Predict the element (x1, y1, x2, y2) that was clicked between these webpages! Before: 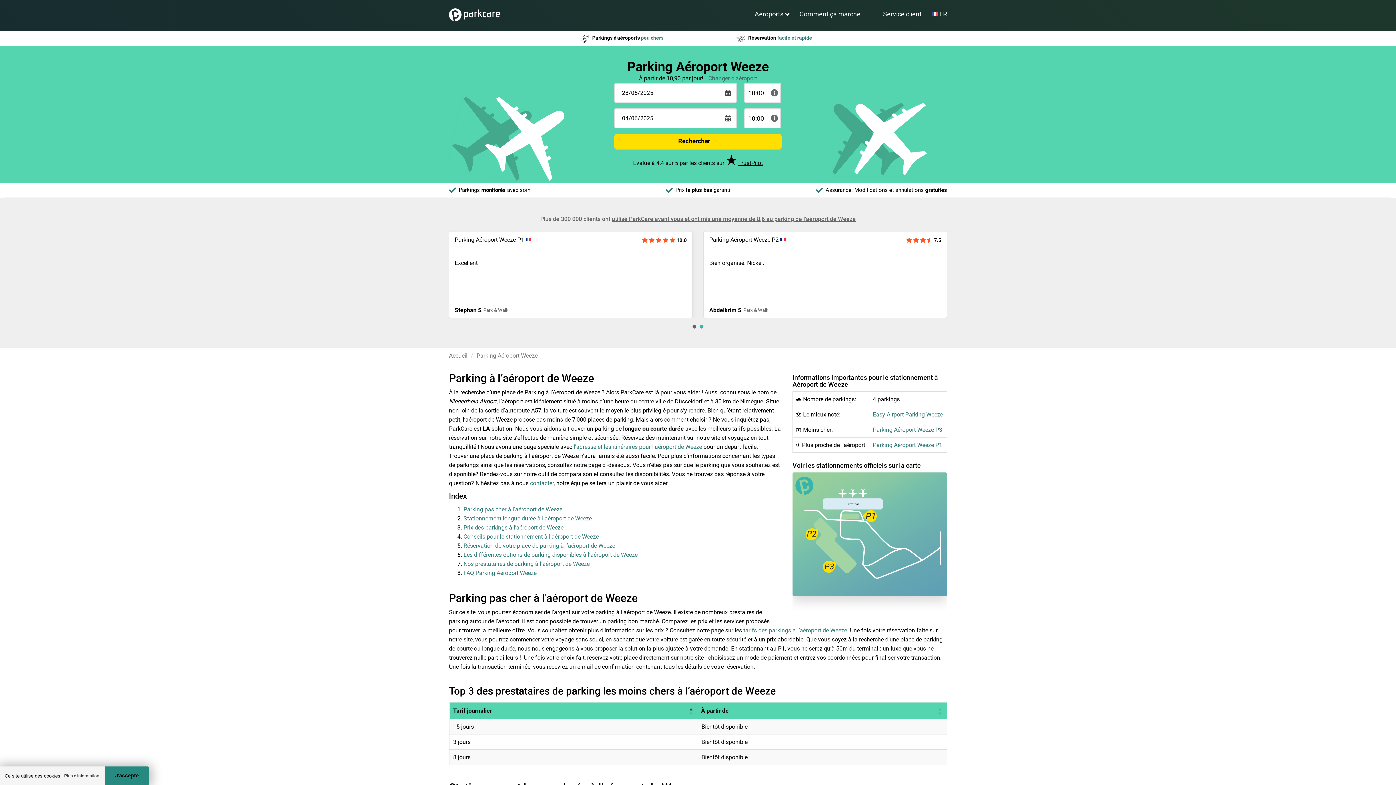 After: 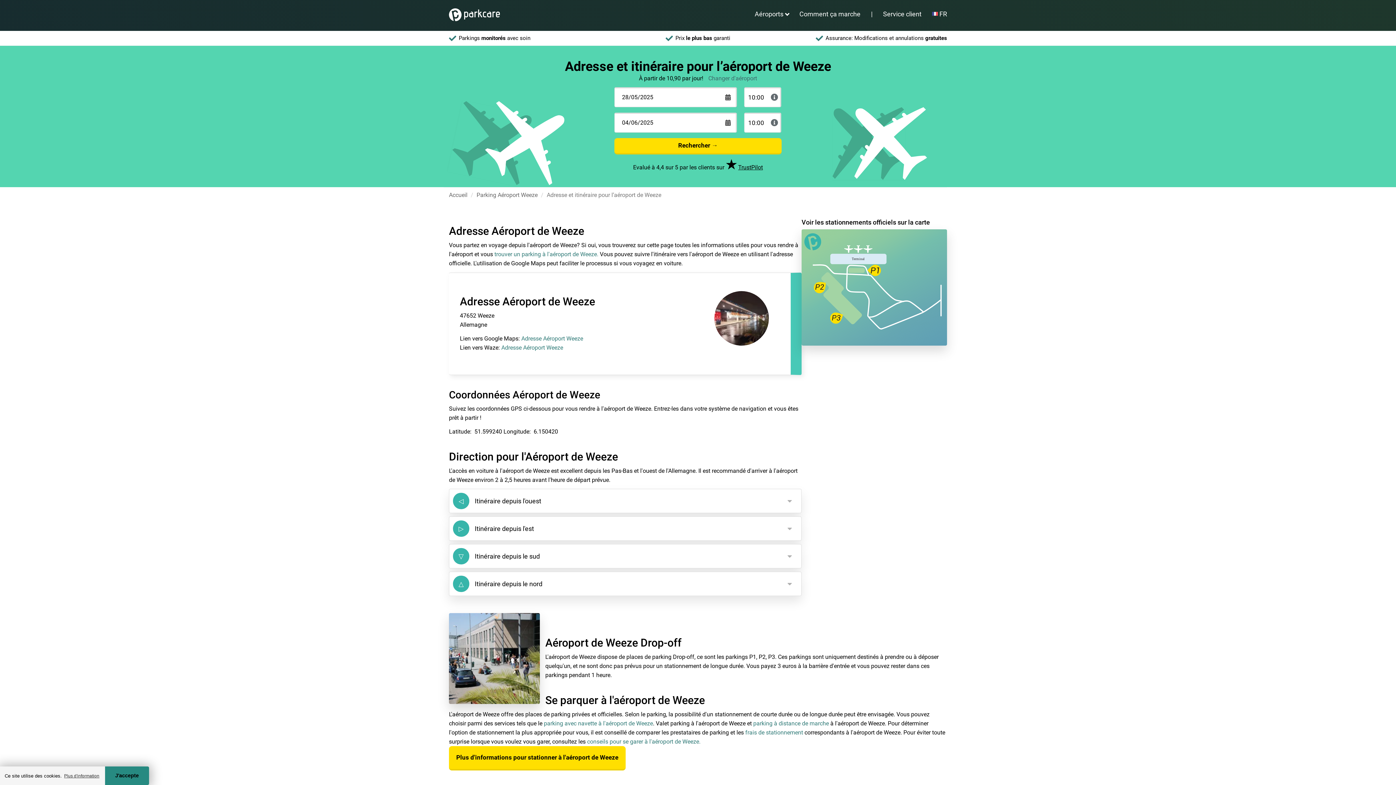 Action: label: l'adresse et les itinéraires pour l'aéroport de Weeze bbox: (573, 443, 702, 450)